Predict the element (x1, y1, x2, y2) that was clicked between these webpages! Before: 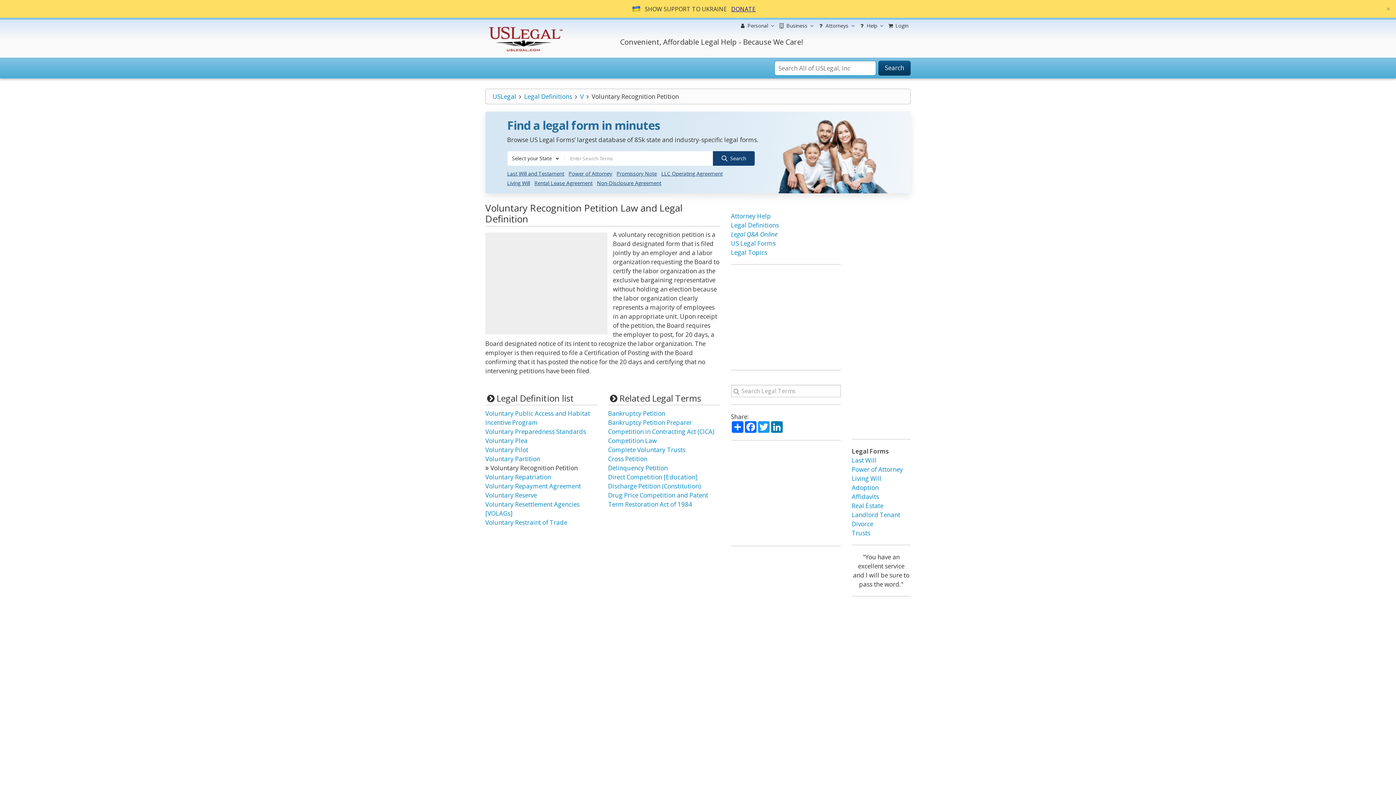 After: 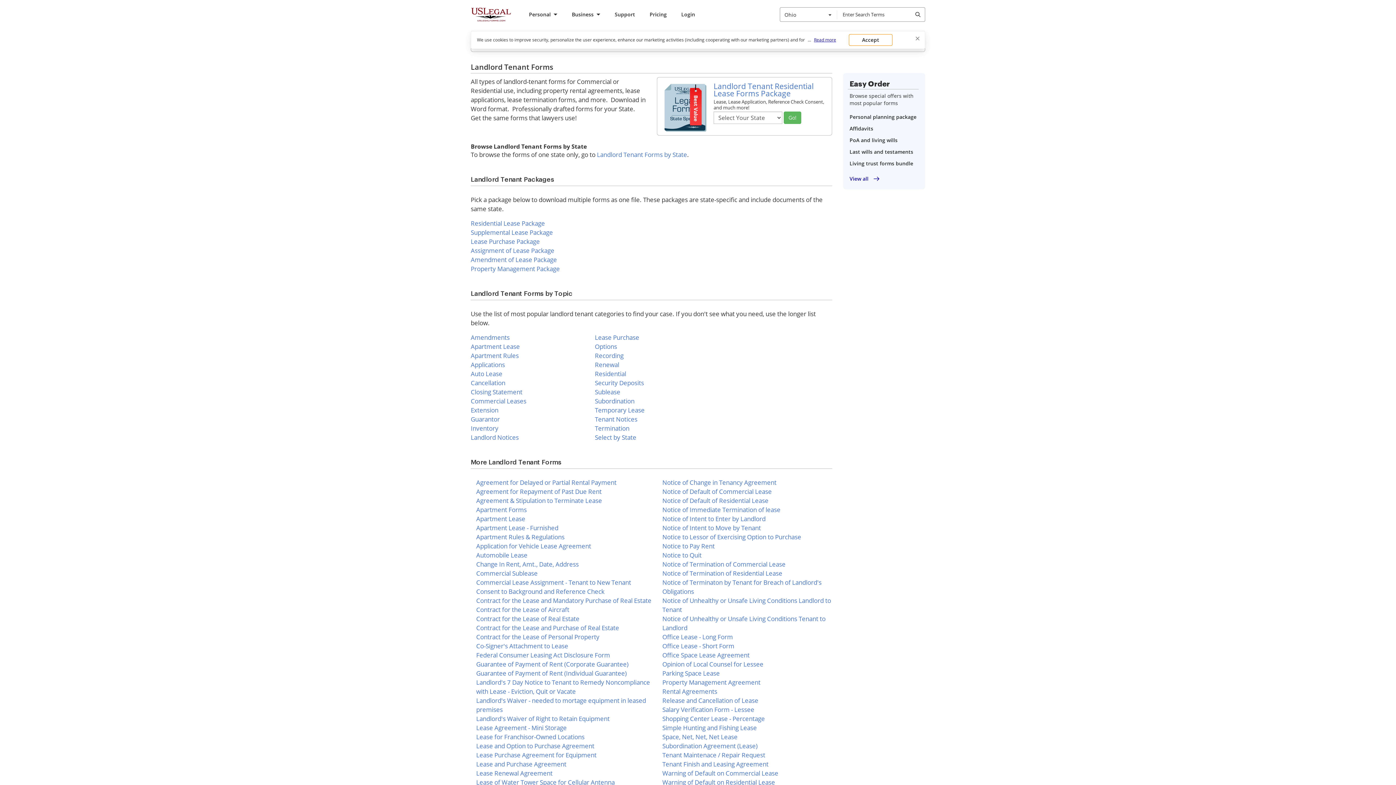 Action: label: Landlord Tenant bbox: (851, 510, 900, 519)